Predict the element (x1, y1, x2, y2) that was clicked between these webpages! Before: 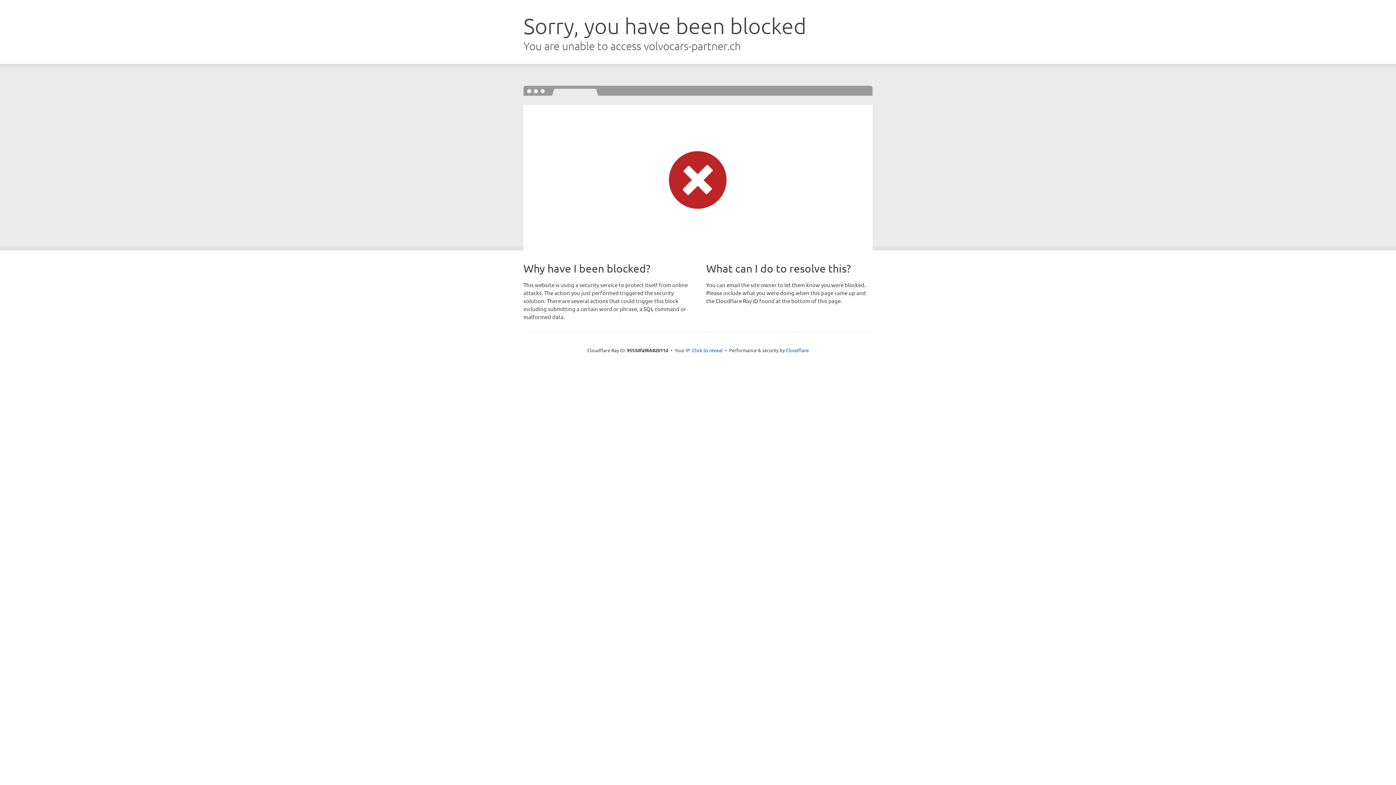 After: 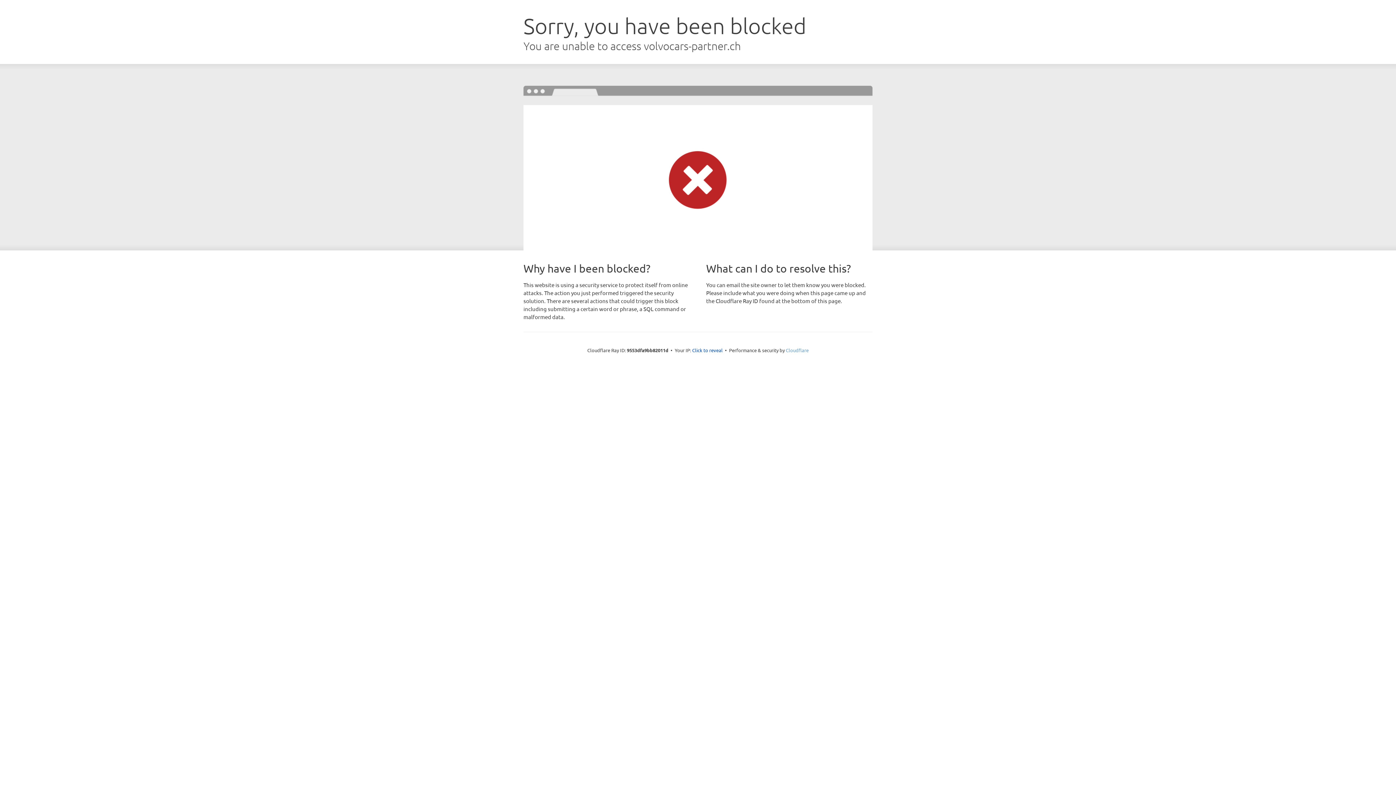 Action: bbox: (786, 347, 808, 353) label: Cloudflare